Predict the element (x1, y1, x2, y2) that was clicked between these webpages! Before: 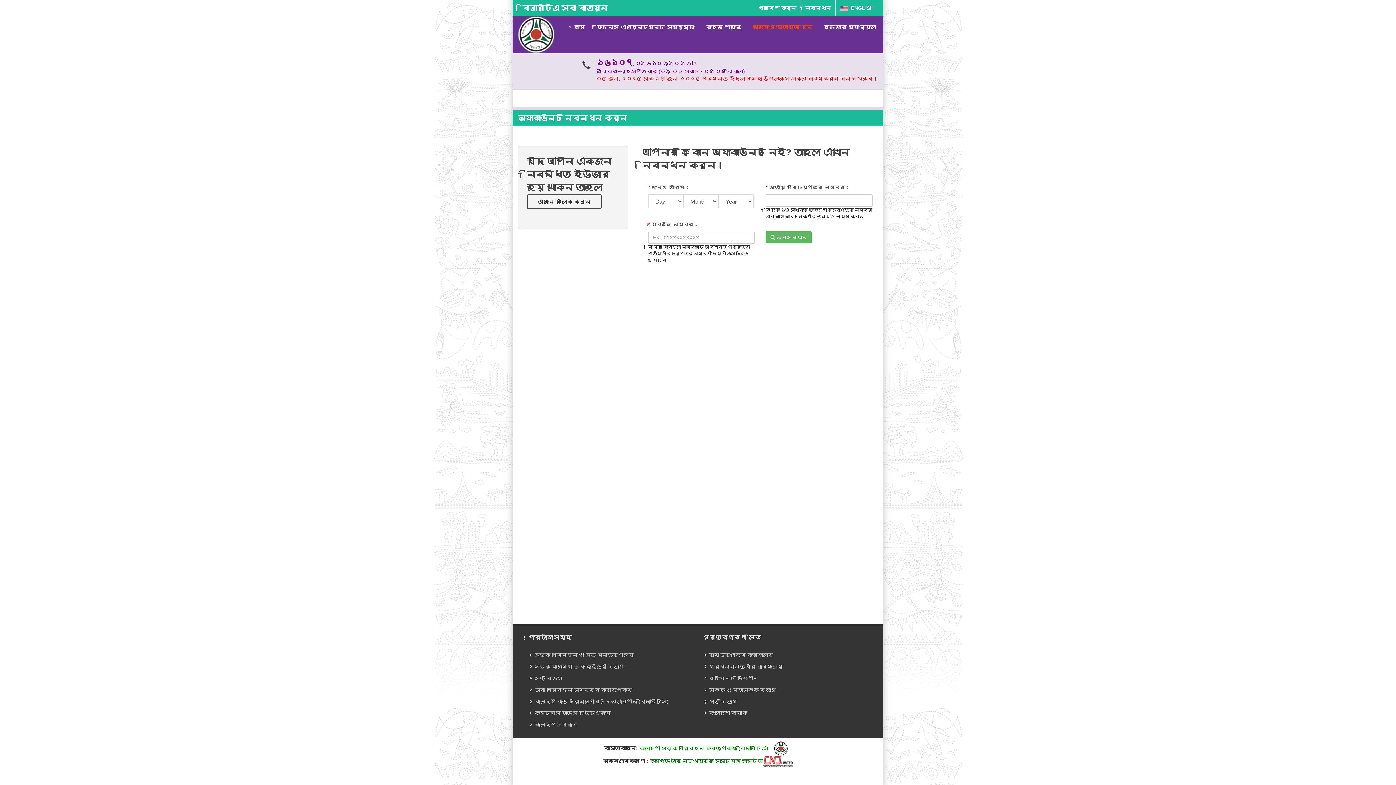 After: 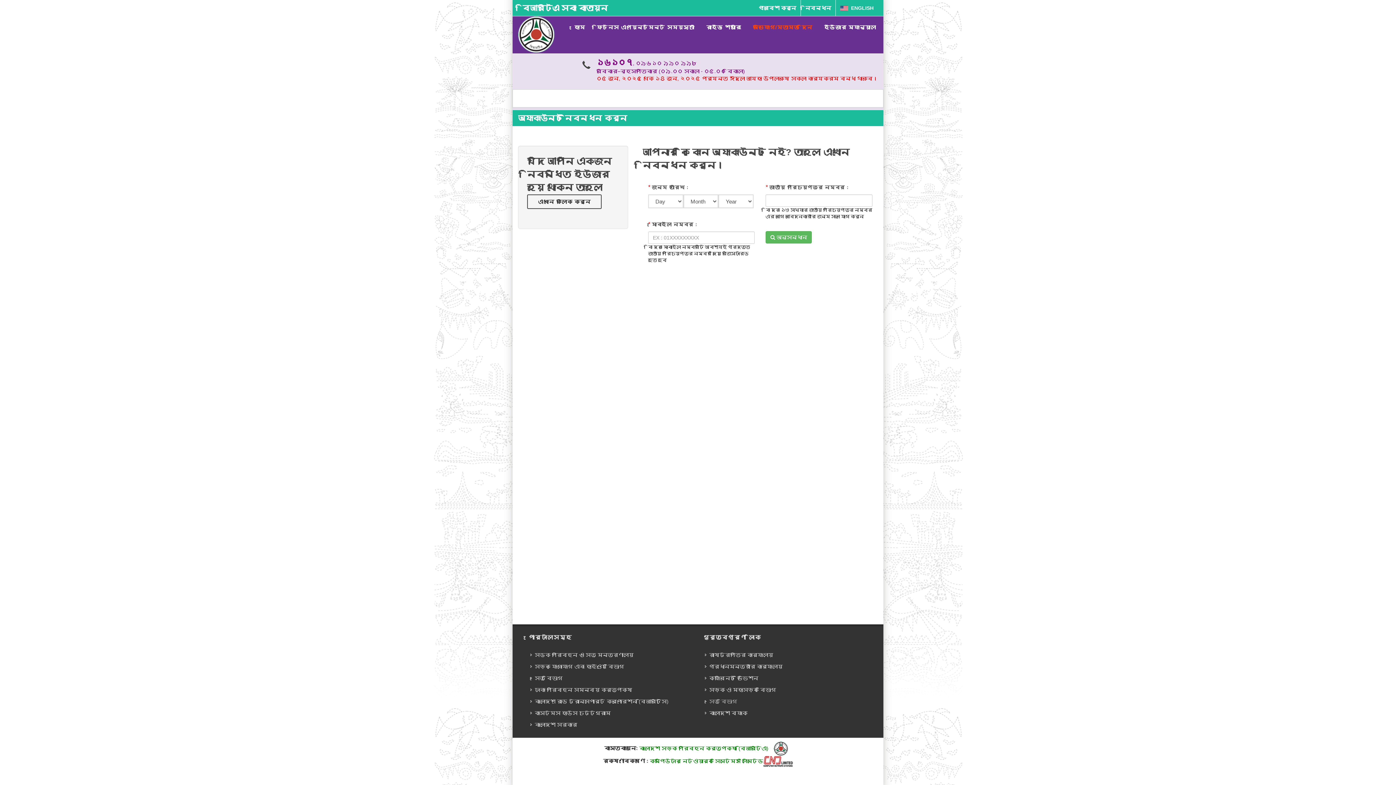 Action: bbox: (705, 698, 738, 705) label: সেতু বিভাগ